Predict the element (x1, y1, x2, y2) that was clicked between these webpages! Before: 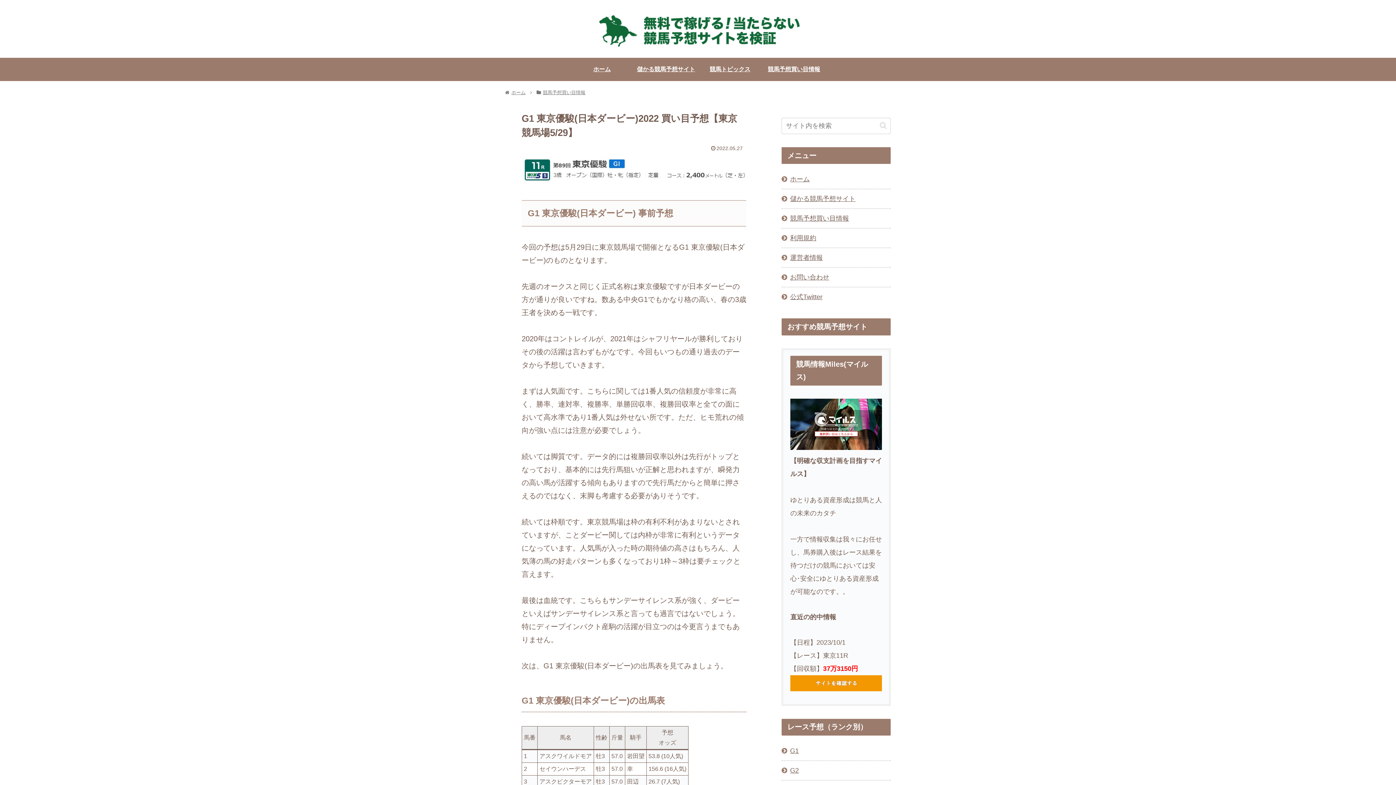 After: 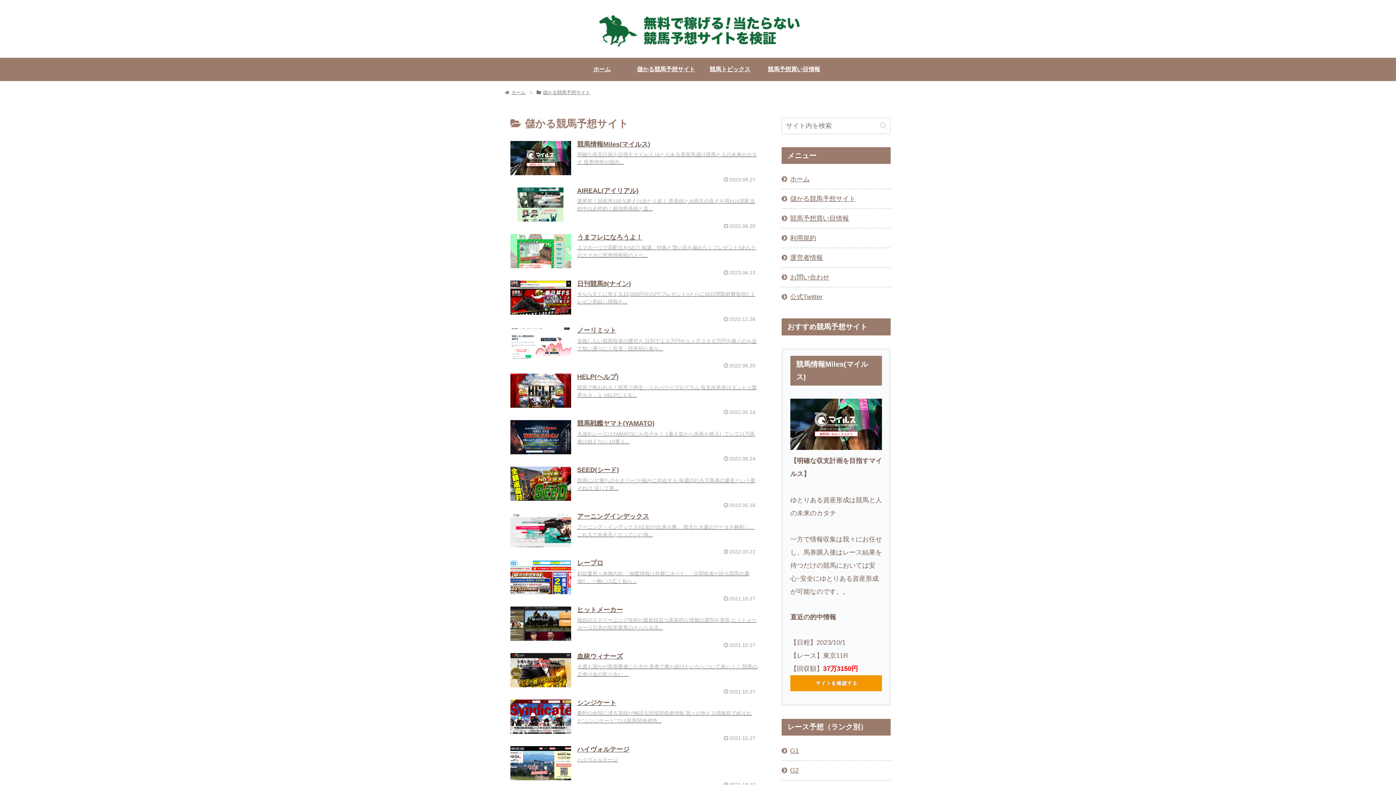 Action: bbox: (634, 57, 698, 81) label: 儲かる競馬予想サイト